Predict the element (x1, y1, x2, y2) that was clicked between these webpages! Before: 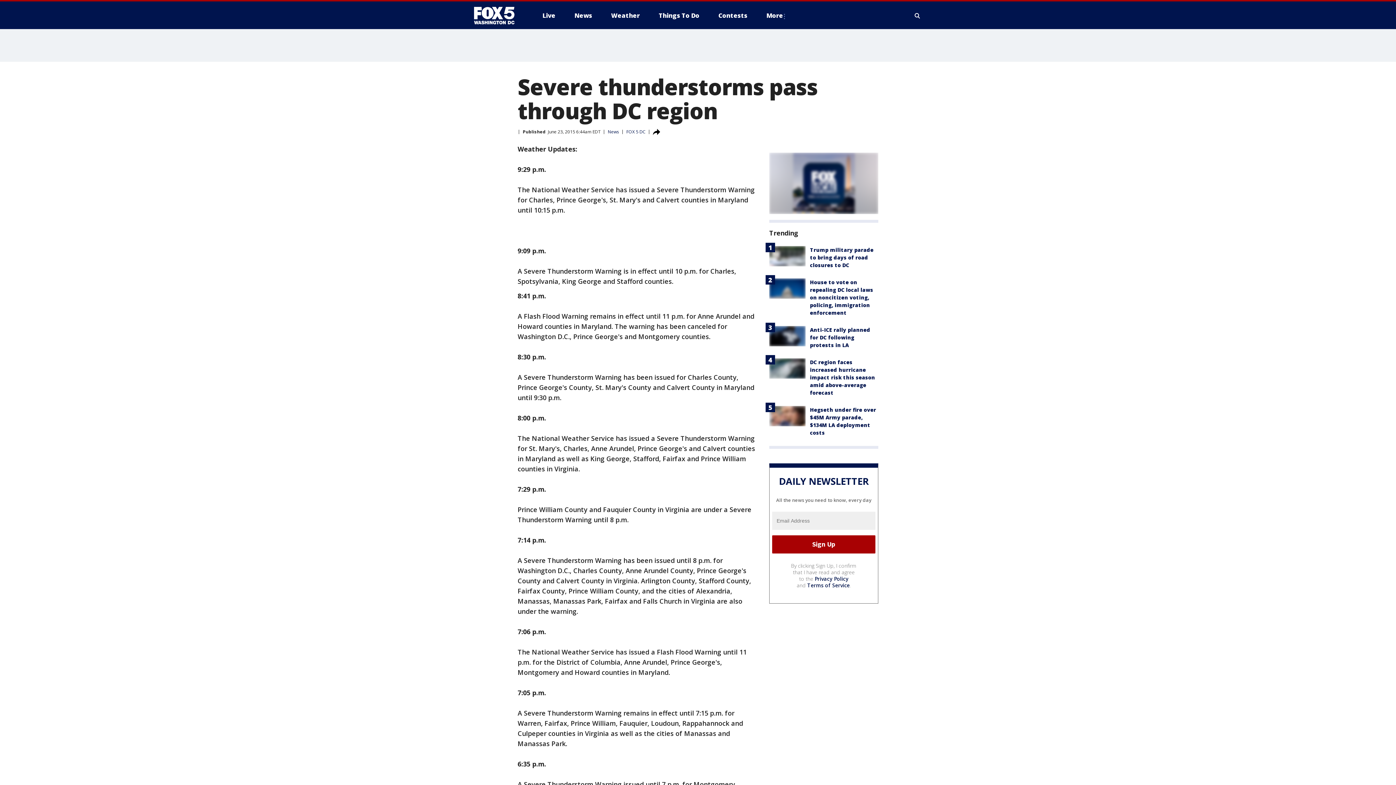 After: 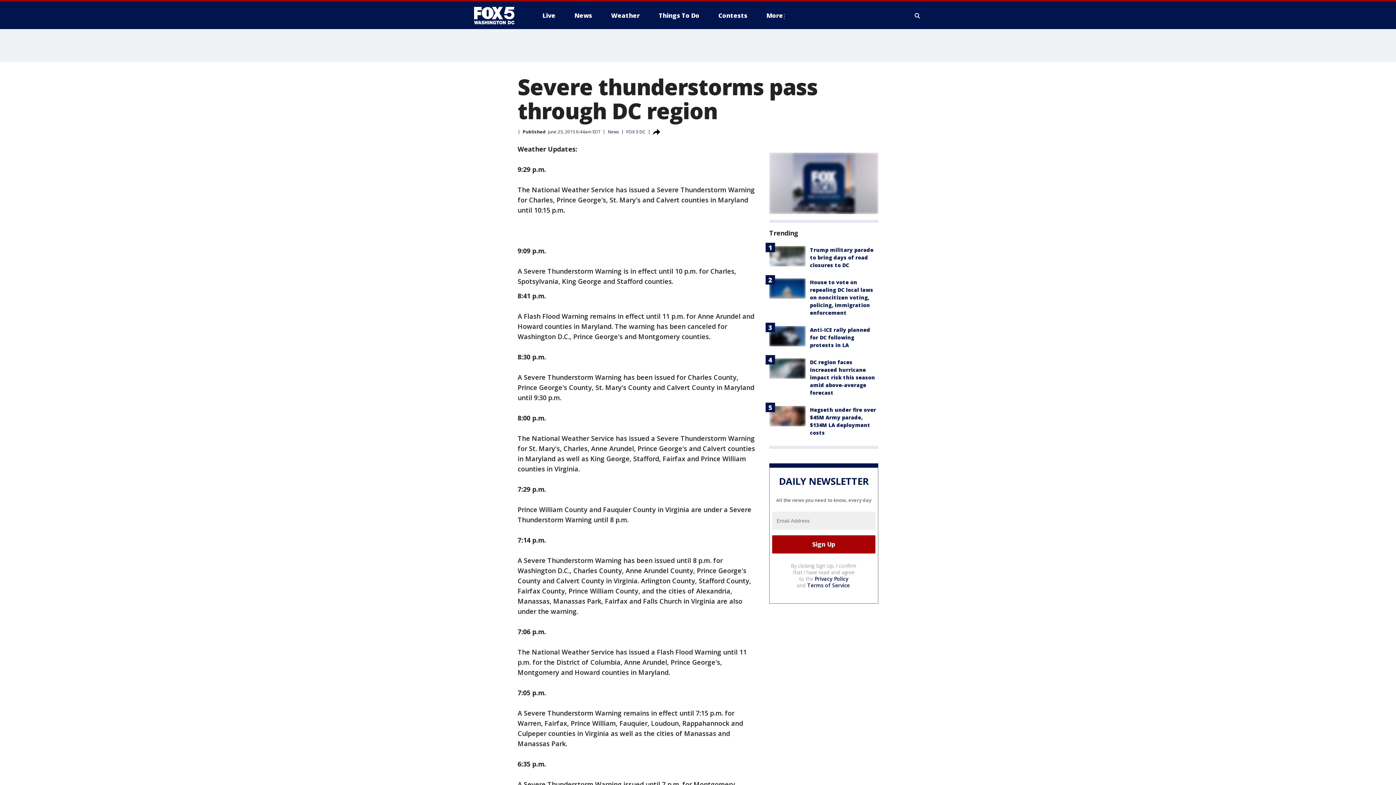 Action: bbox: (769, 152, 878, 214)